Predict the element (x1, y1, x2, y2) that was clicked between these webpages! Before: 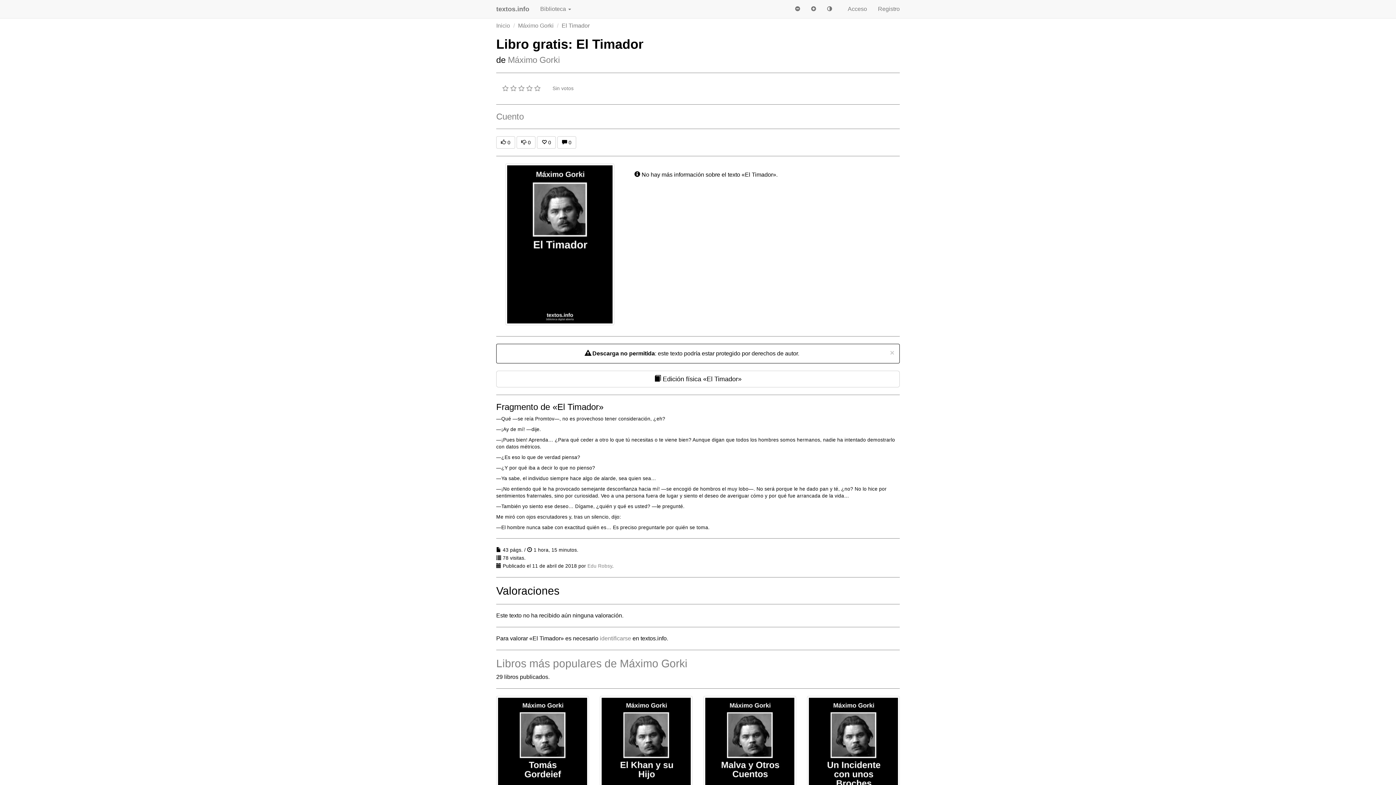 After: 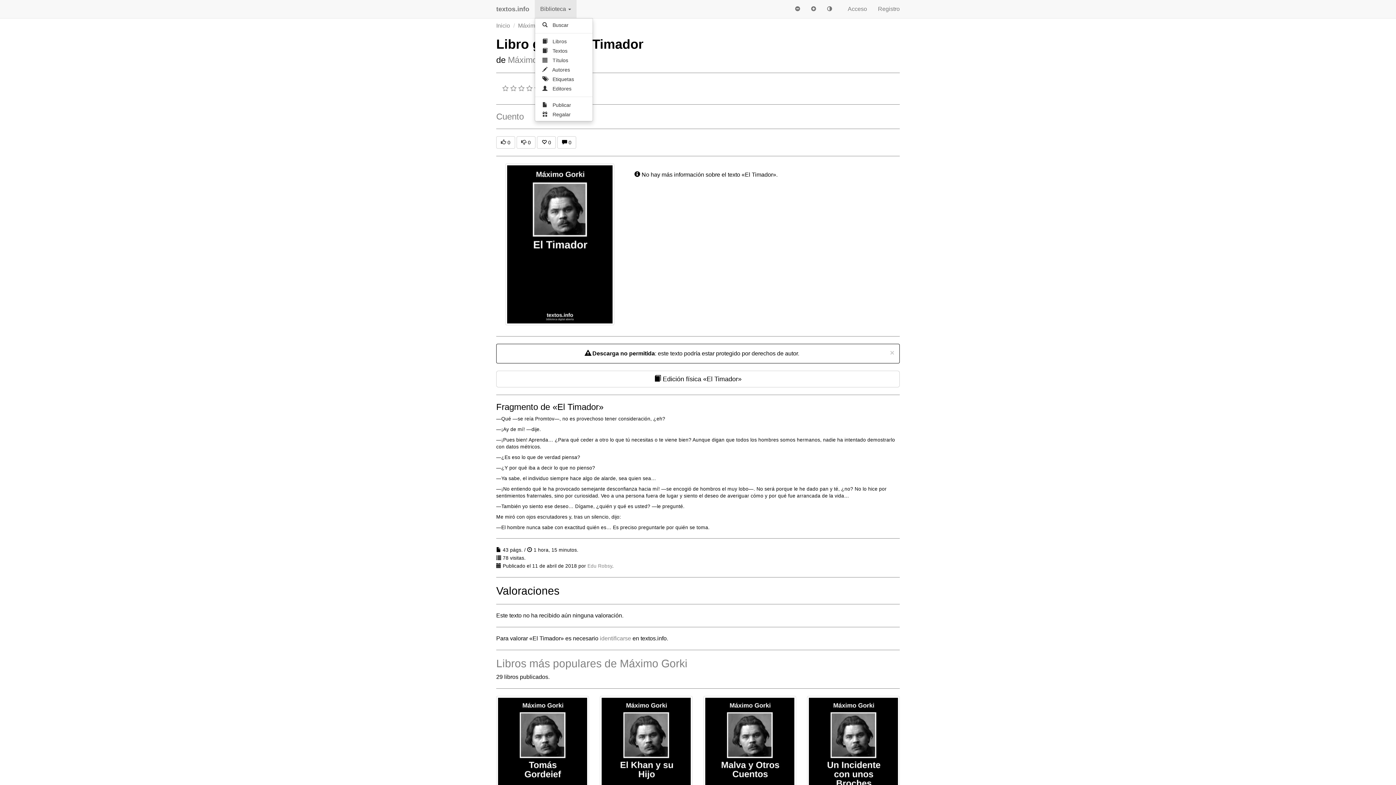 Action: bbox: (534, 0, 576, 18) label: Biblioteca 